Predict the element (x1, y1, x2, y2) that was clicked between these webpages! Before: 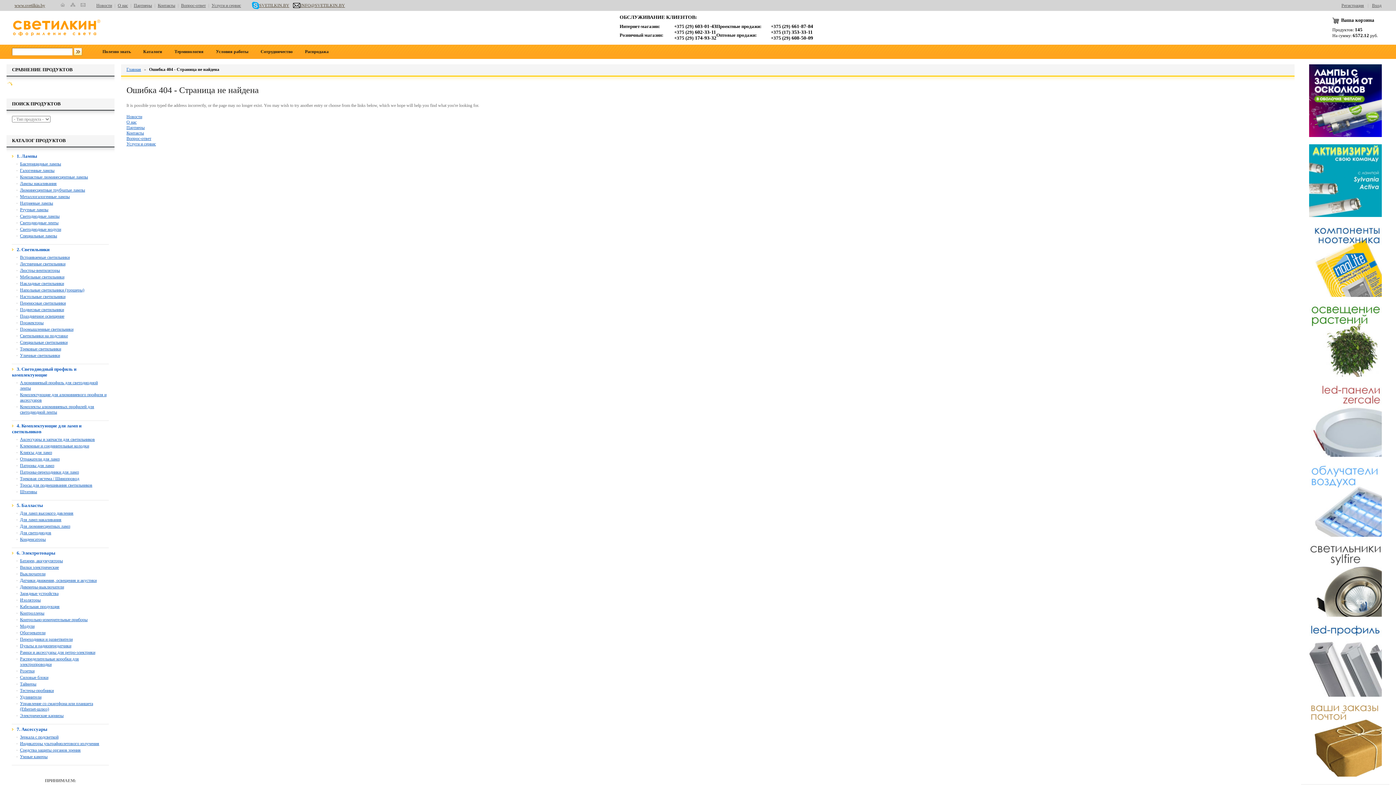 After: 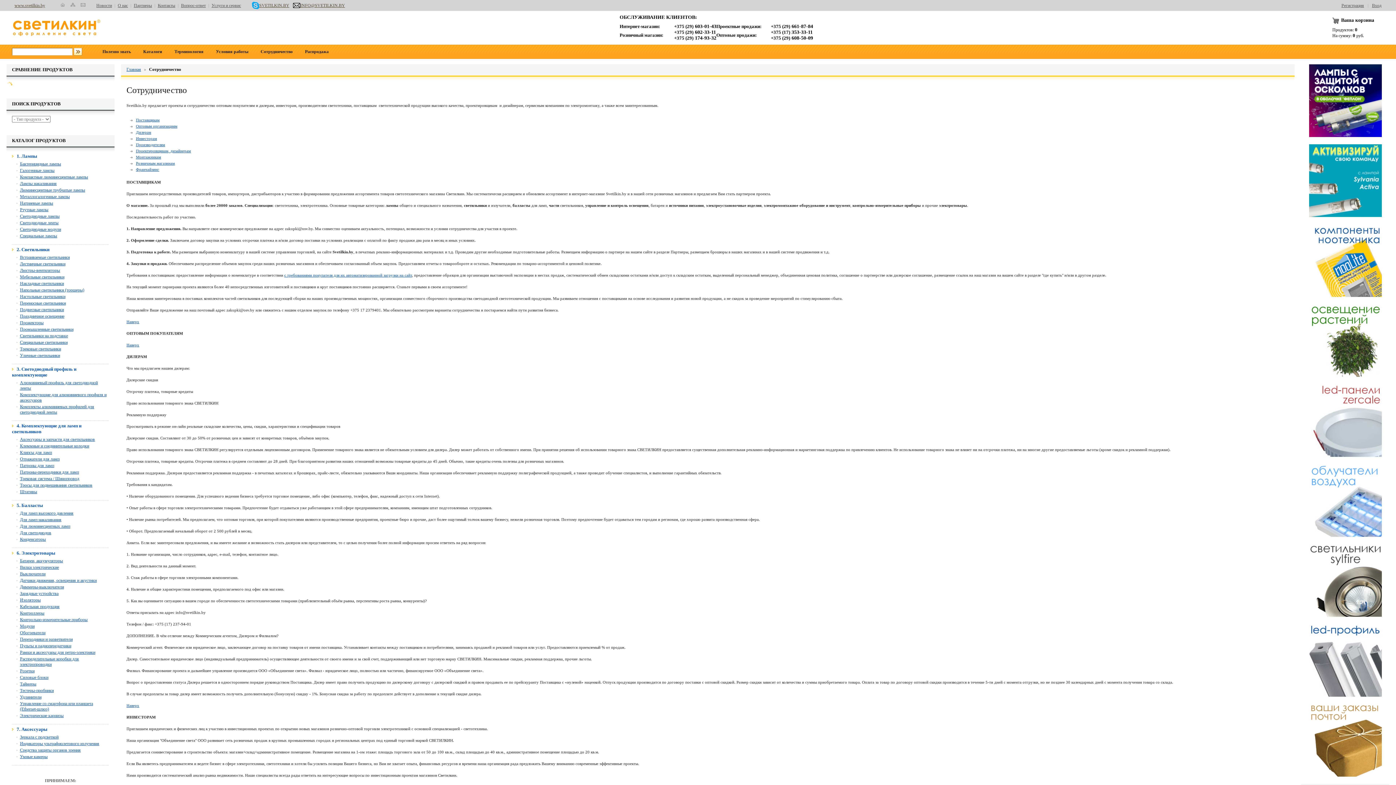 Action: bbox: (260, 49, 292, 54) label: Сотрудничество